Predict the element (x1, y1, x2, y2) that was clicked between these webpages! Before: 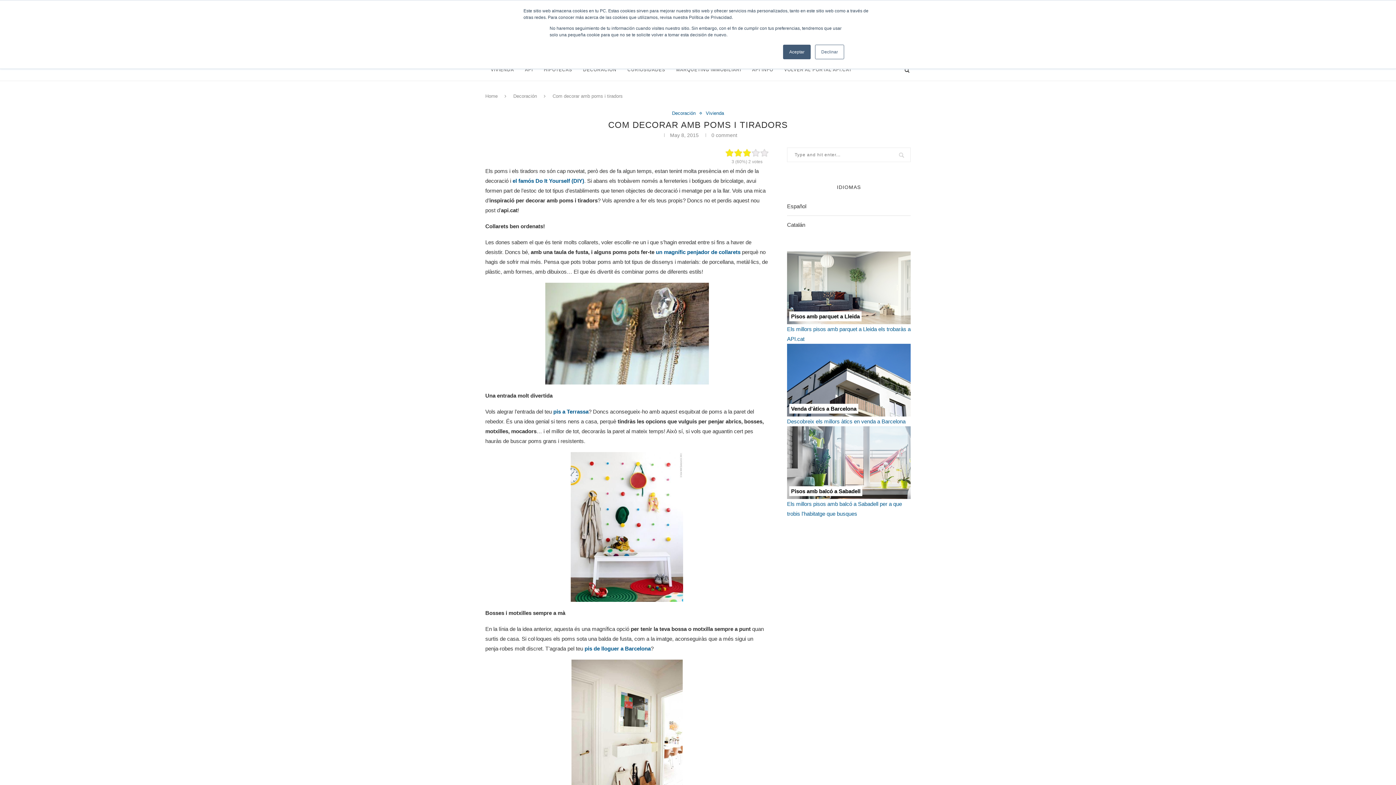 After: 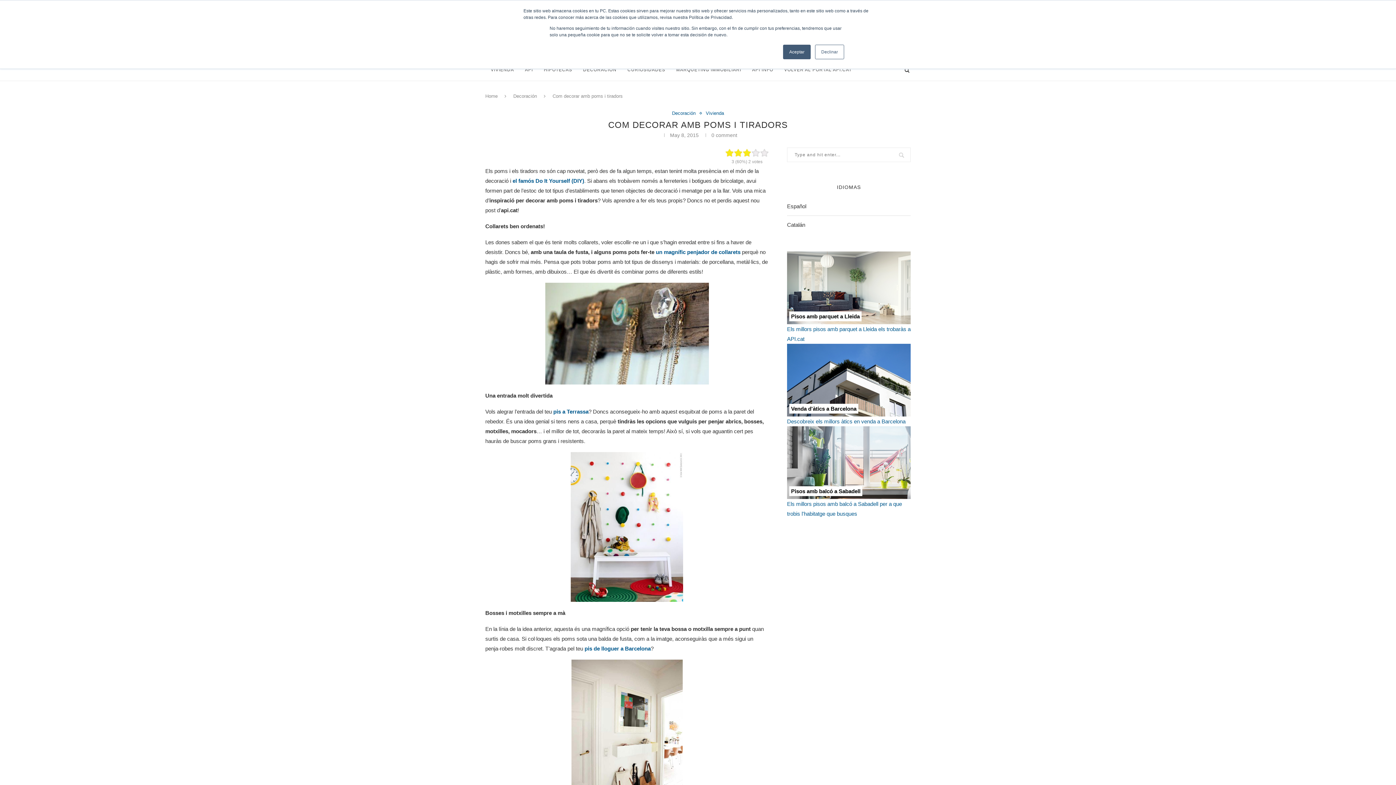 Action: label: Pisos amb parquet a Lleida

Els millors pisos amb parquet a Lleida els trobaràs a API.cat bbox: (787, 251, 910, 344)